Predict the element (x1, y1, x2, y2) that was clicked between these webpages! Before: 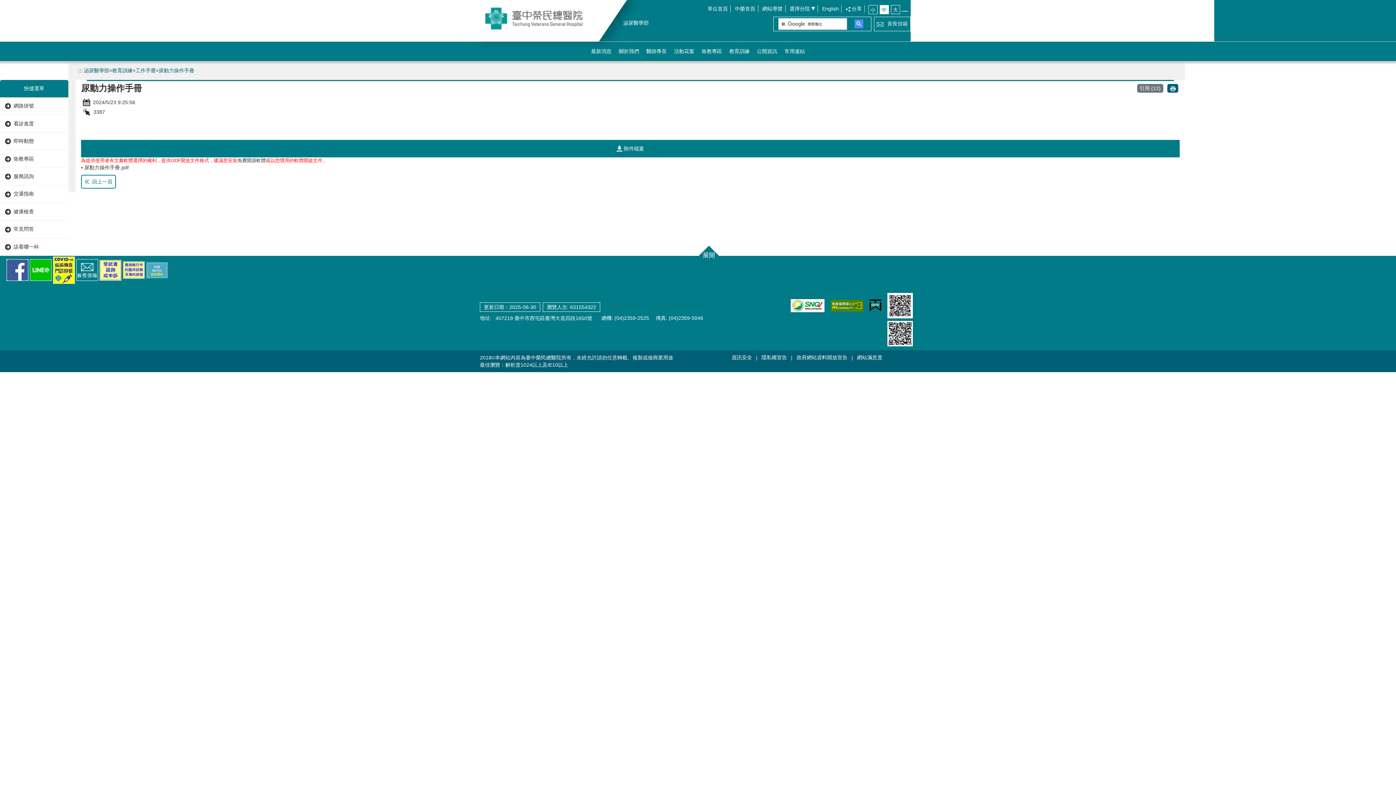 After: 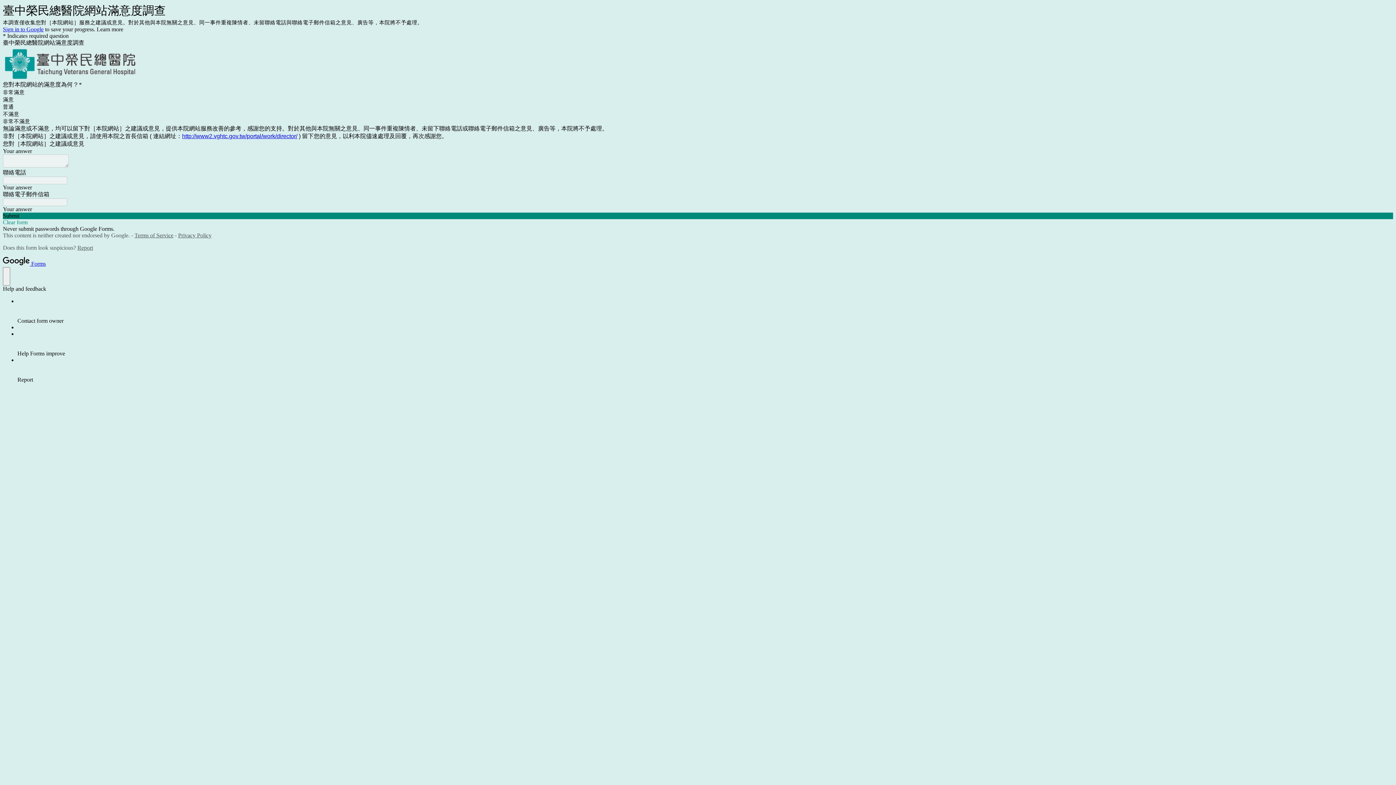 Action: bbox: (854, 353, 885, 361) label: 網站滿意度